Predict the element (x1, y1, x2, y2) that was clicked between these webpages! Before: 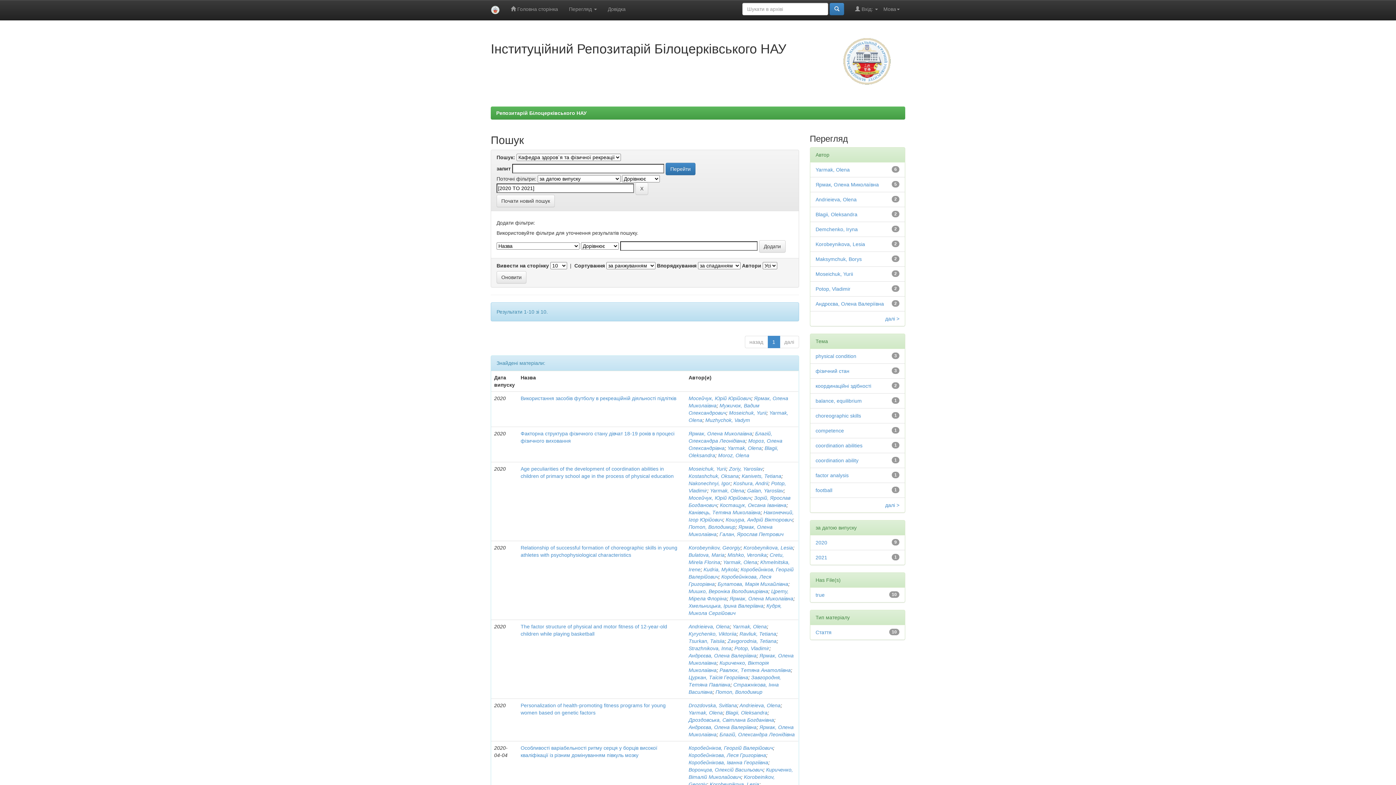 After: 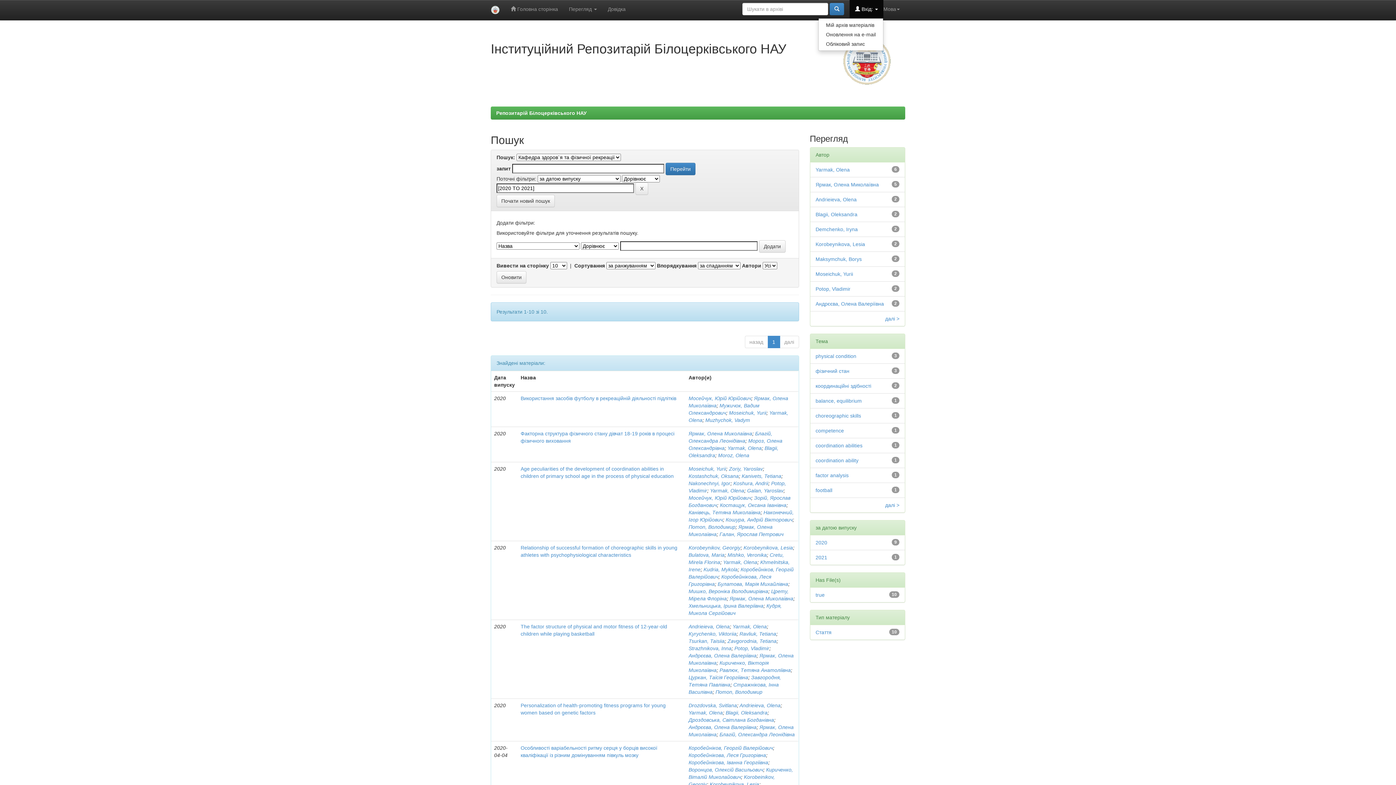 Action: bbox: (849, 0, 883, 18) label:  Вхід: 